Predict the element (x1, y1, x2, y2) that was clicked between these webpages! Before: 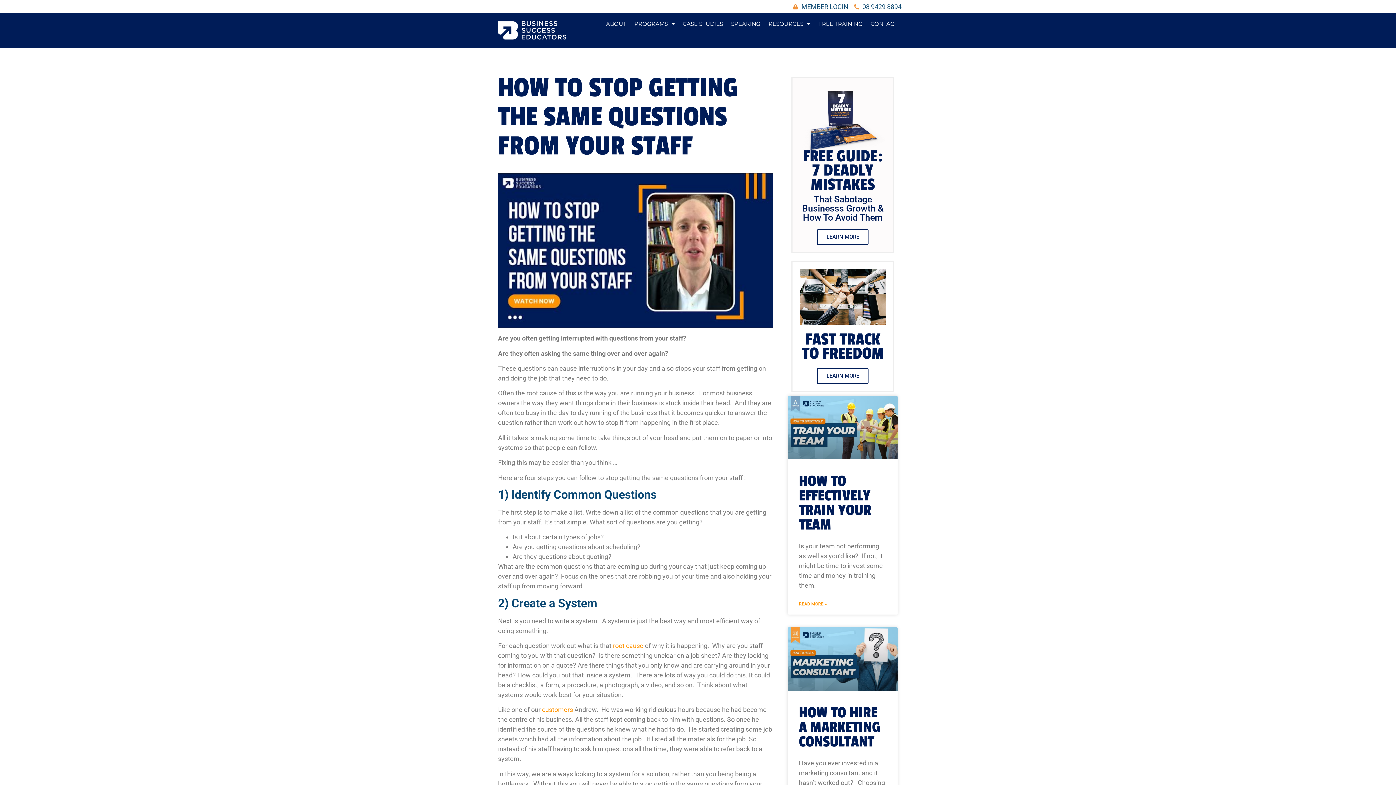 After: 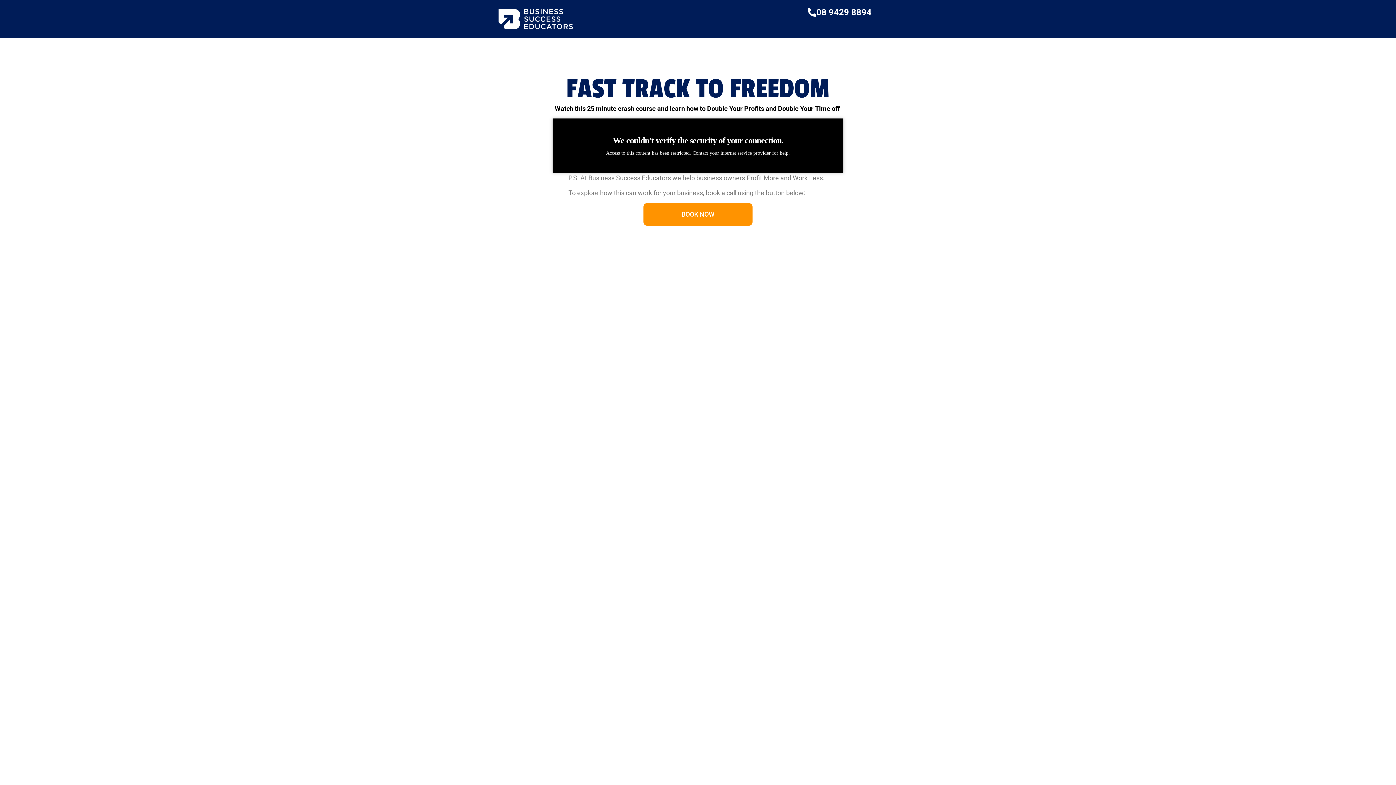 Action: bbox: (800, 269, 885, 325)